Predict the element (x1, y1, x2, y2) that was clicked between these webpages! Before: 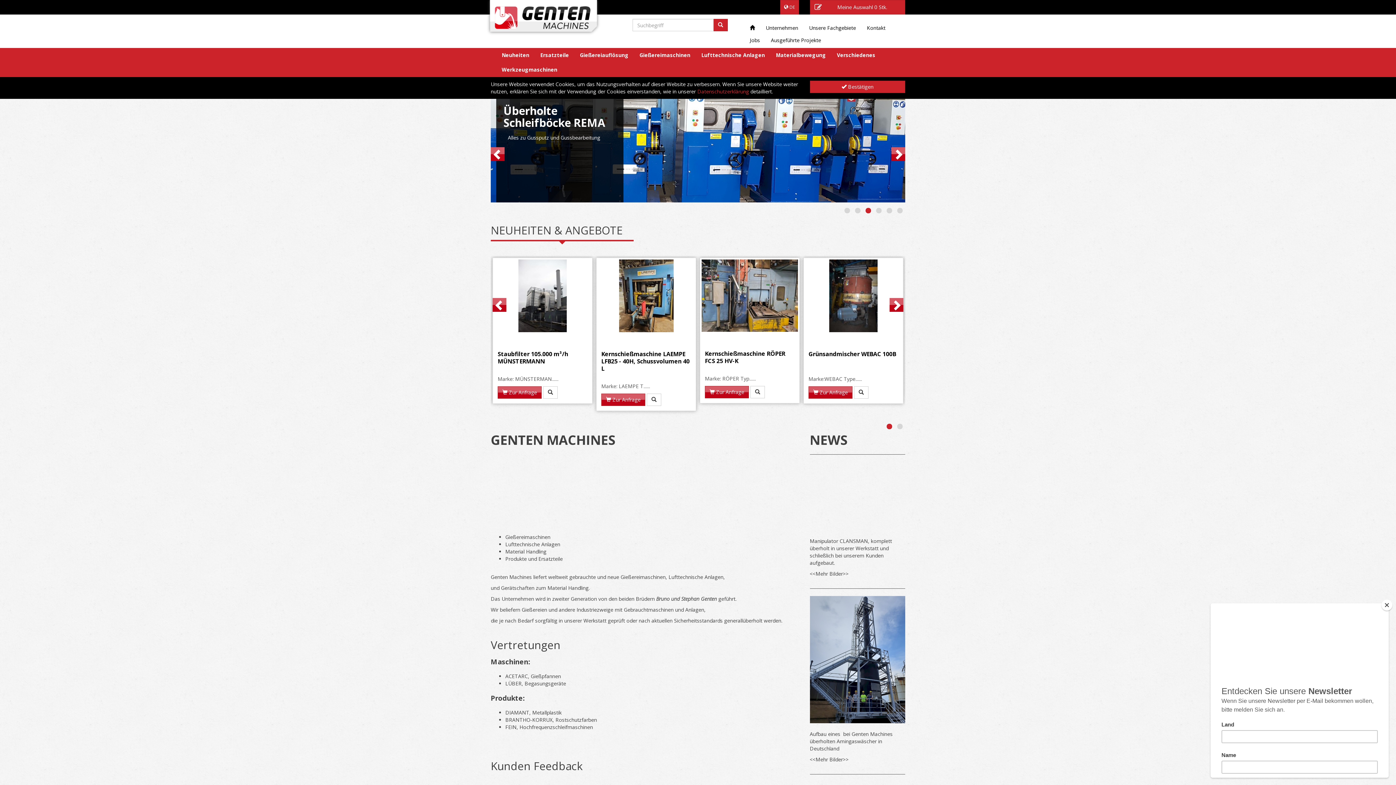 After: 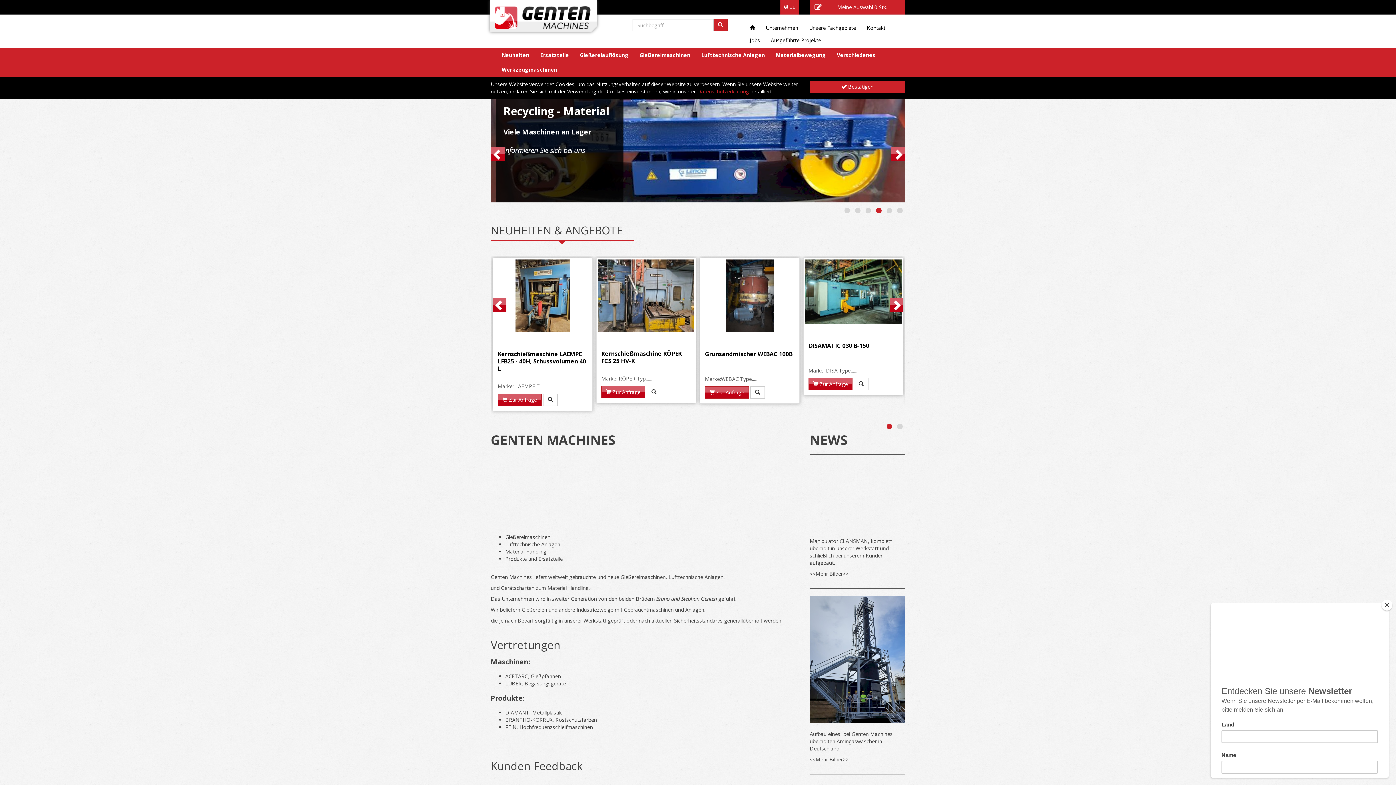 Action: bbox: (485, 0, 601, 35)